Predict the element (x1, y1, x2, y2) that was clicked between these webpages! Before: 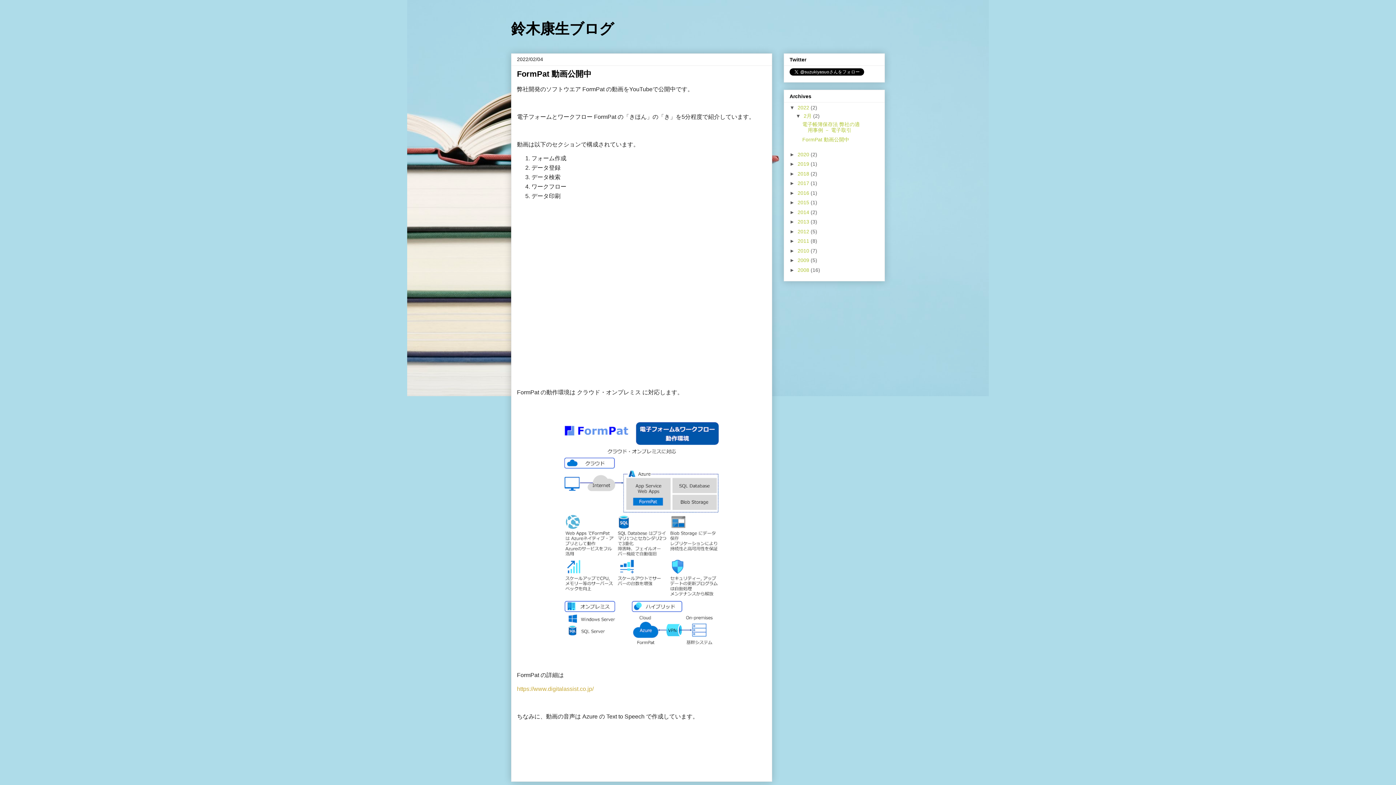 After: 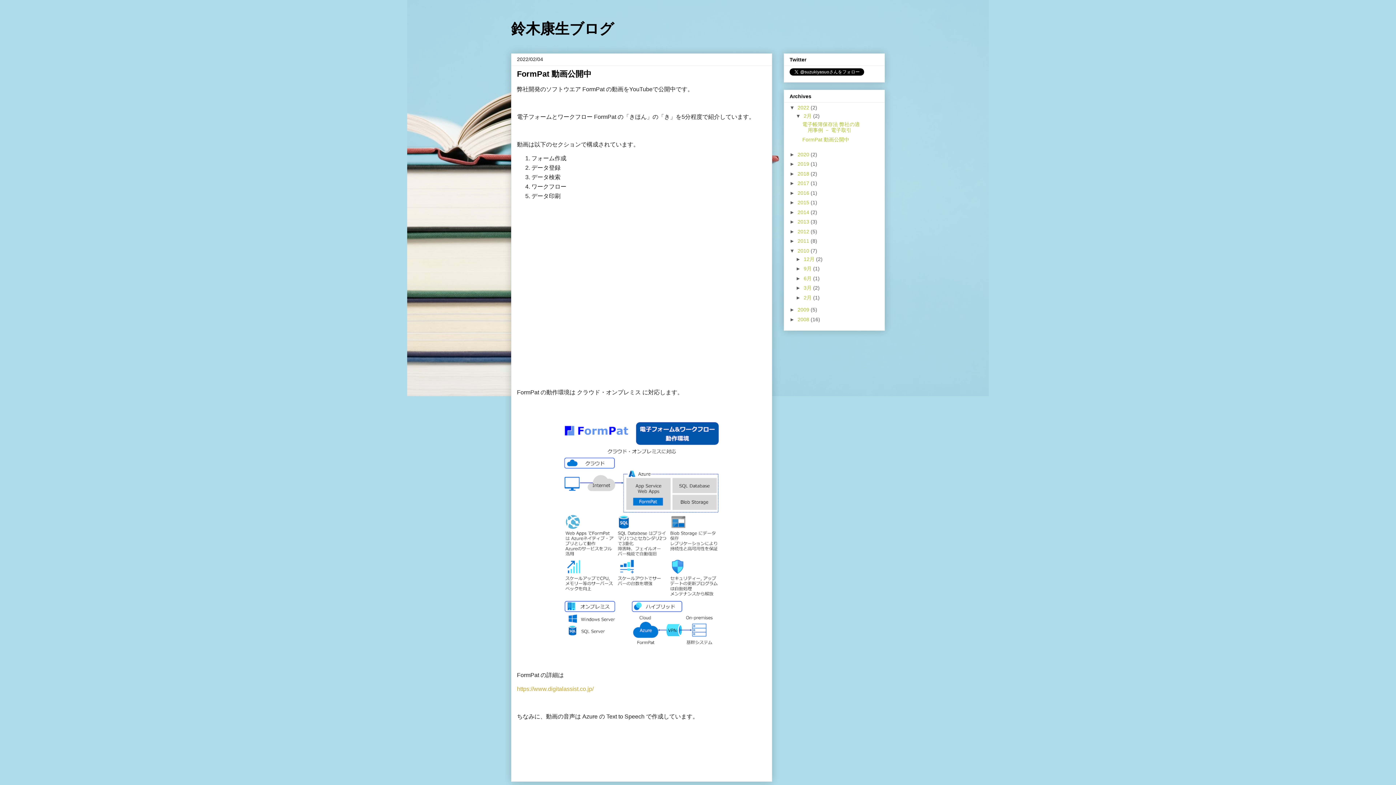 Action: bbox: (789, 247, 797, 253) label: ►  